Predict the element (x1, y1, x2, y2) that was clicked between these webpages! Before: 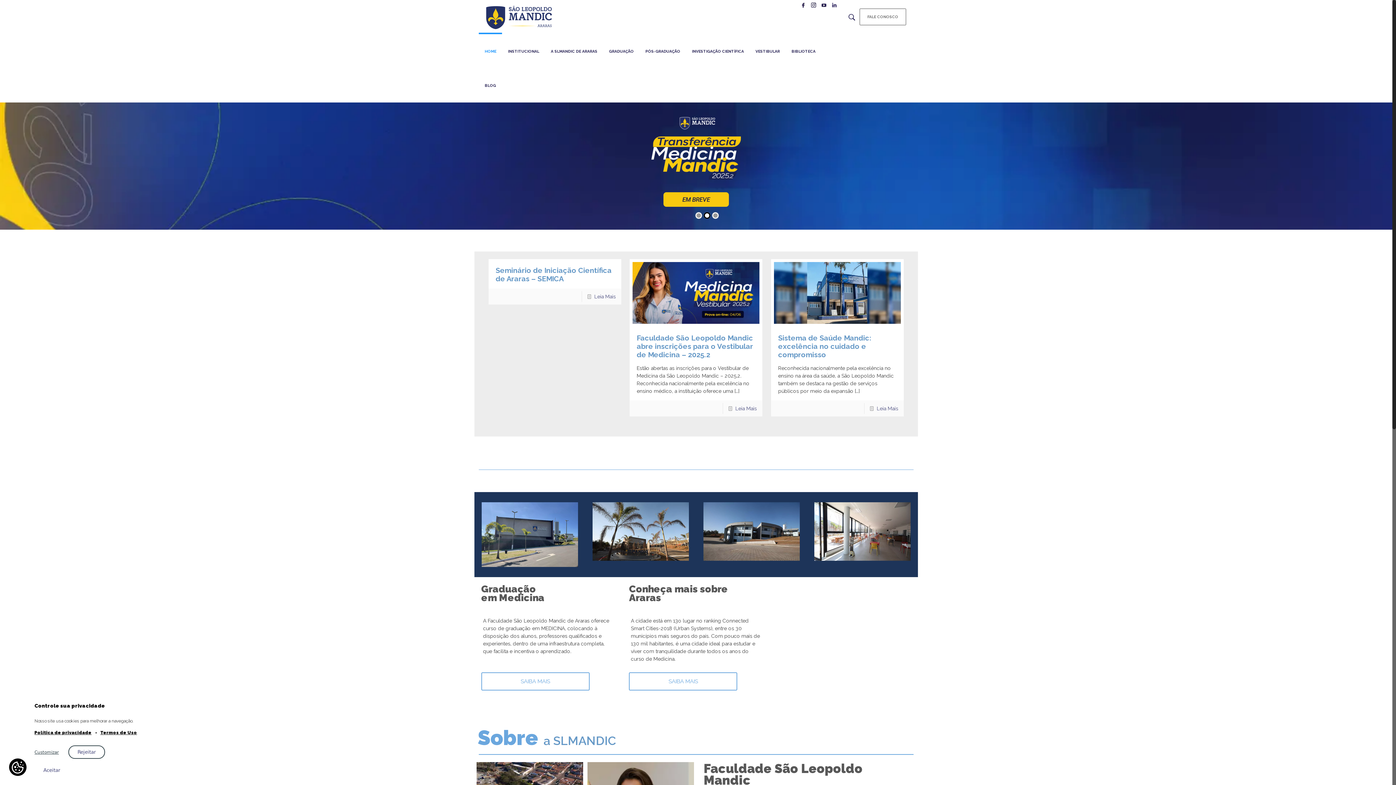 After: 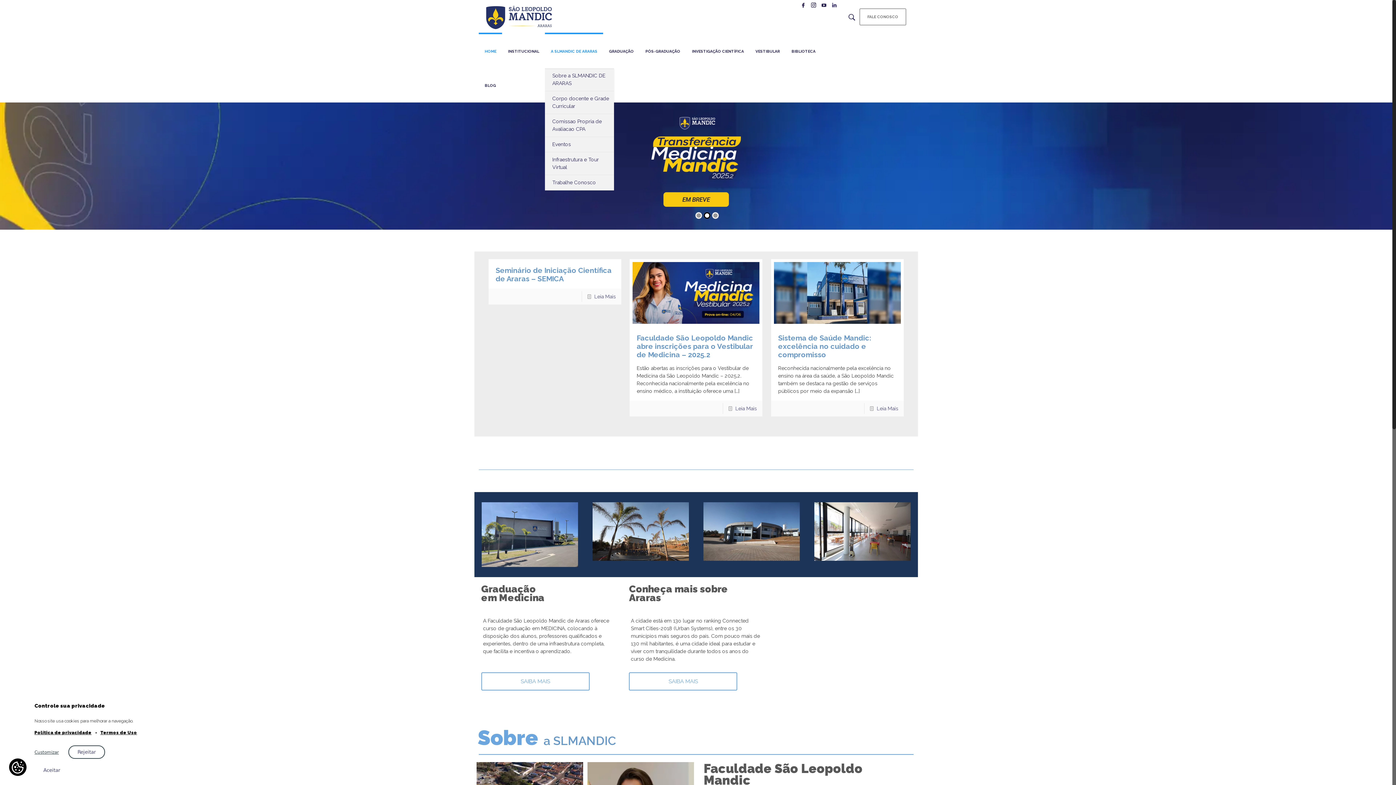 Action: label: A SLMANDIC DE ARARAS bbox: (545, 34, 603, 68)